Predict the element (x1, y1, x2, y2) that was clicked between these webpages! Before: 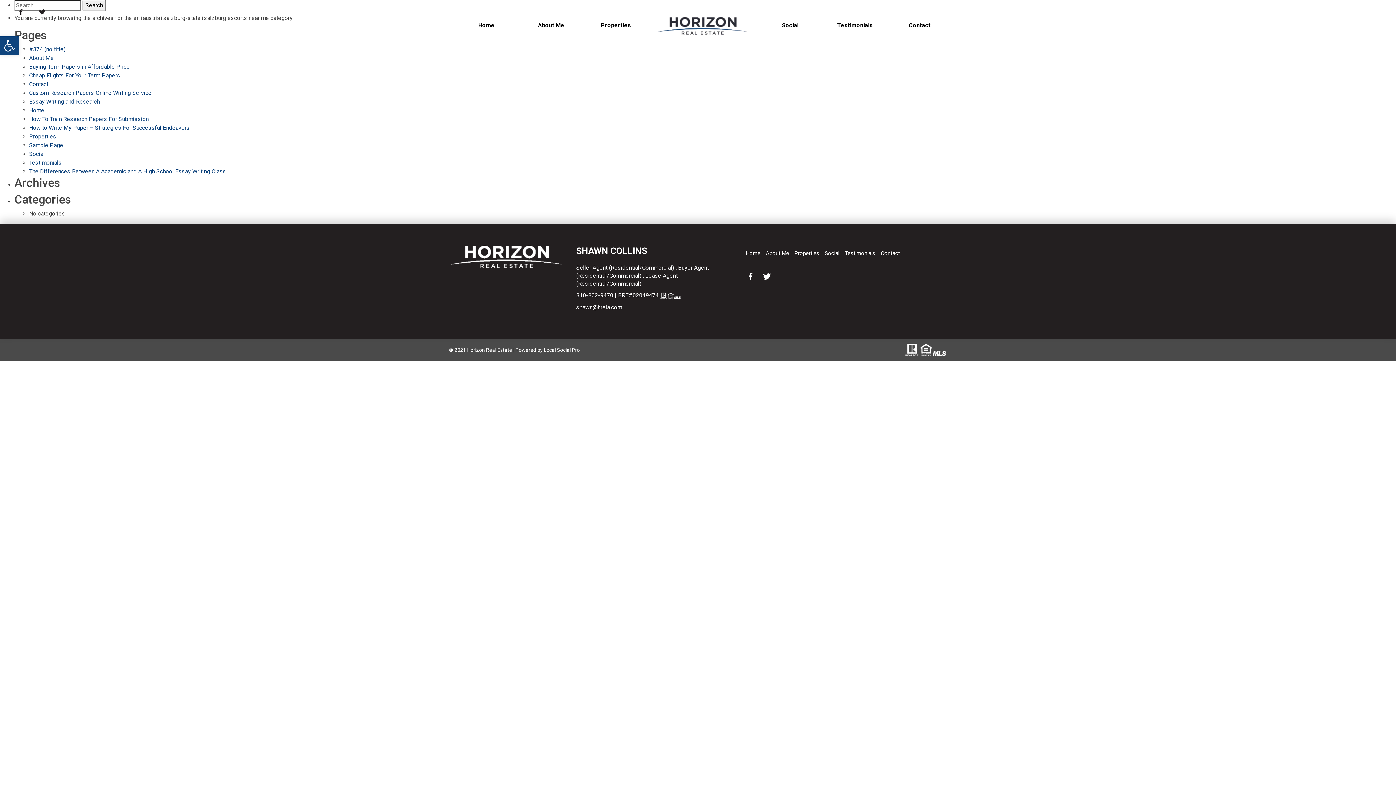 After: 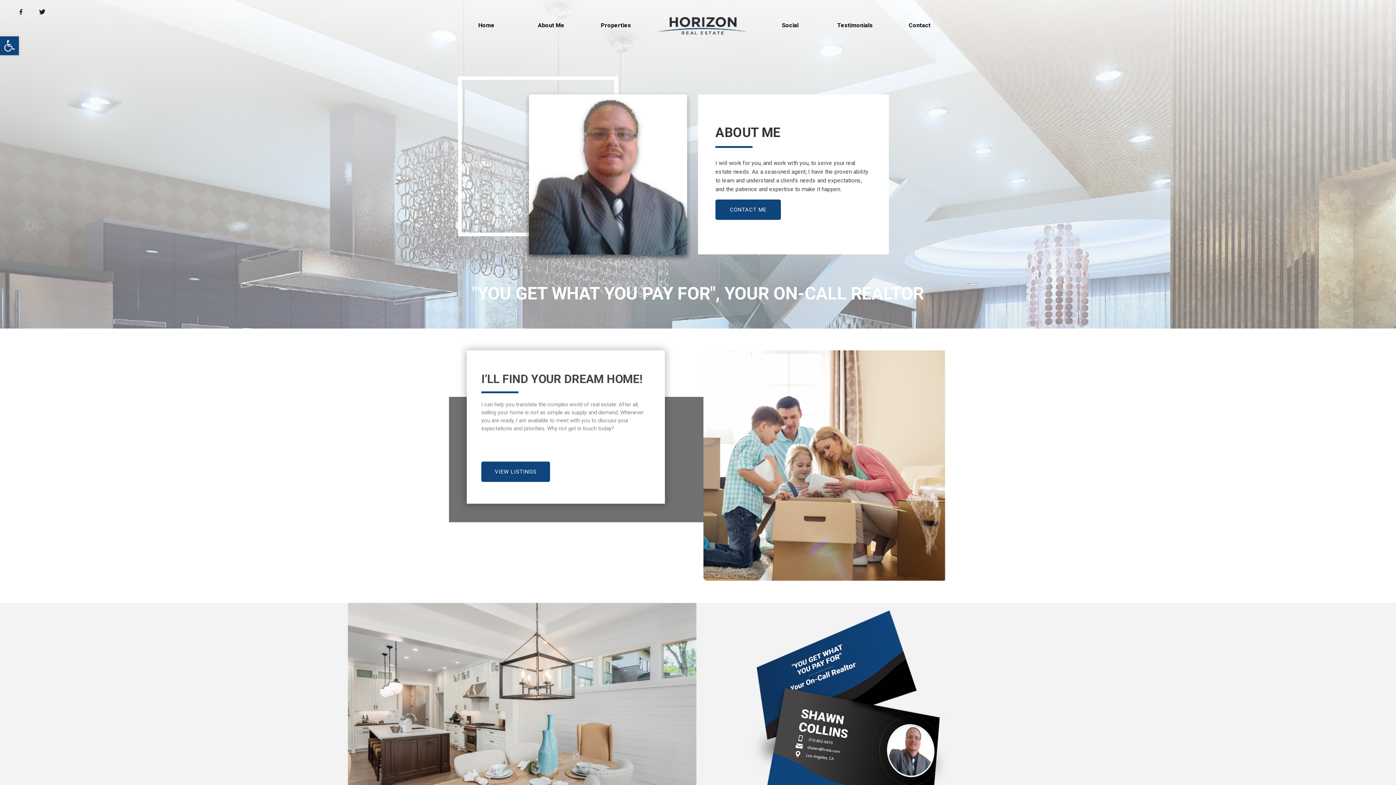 Action: bbox: (766, 249, 789, 257) label: About Me